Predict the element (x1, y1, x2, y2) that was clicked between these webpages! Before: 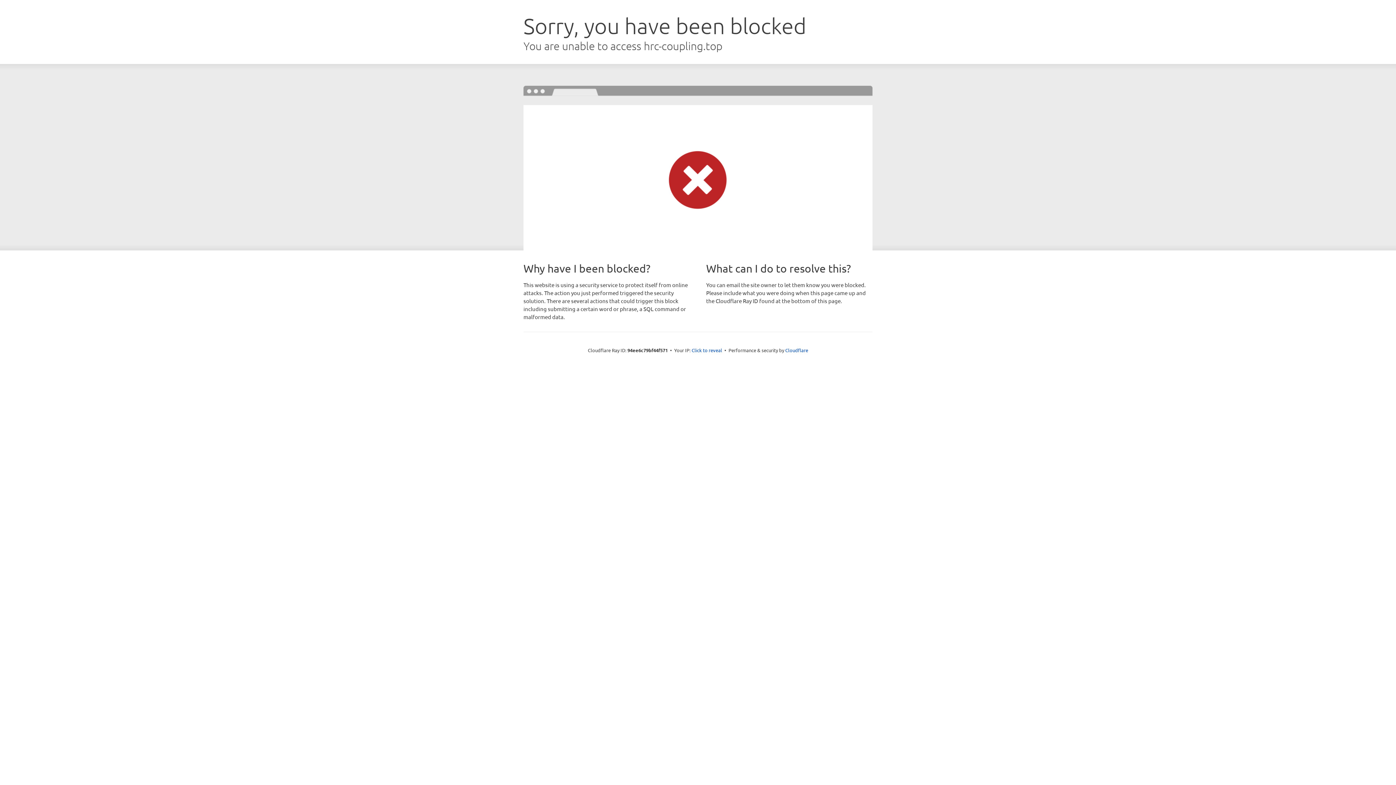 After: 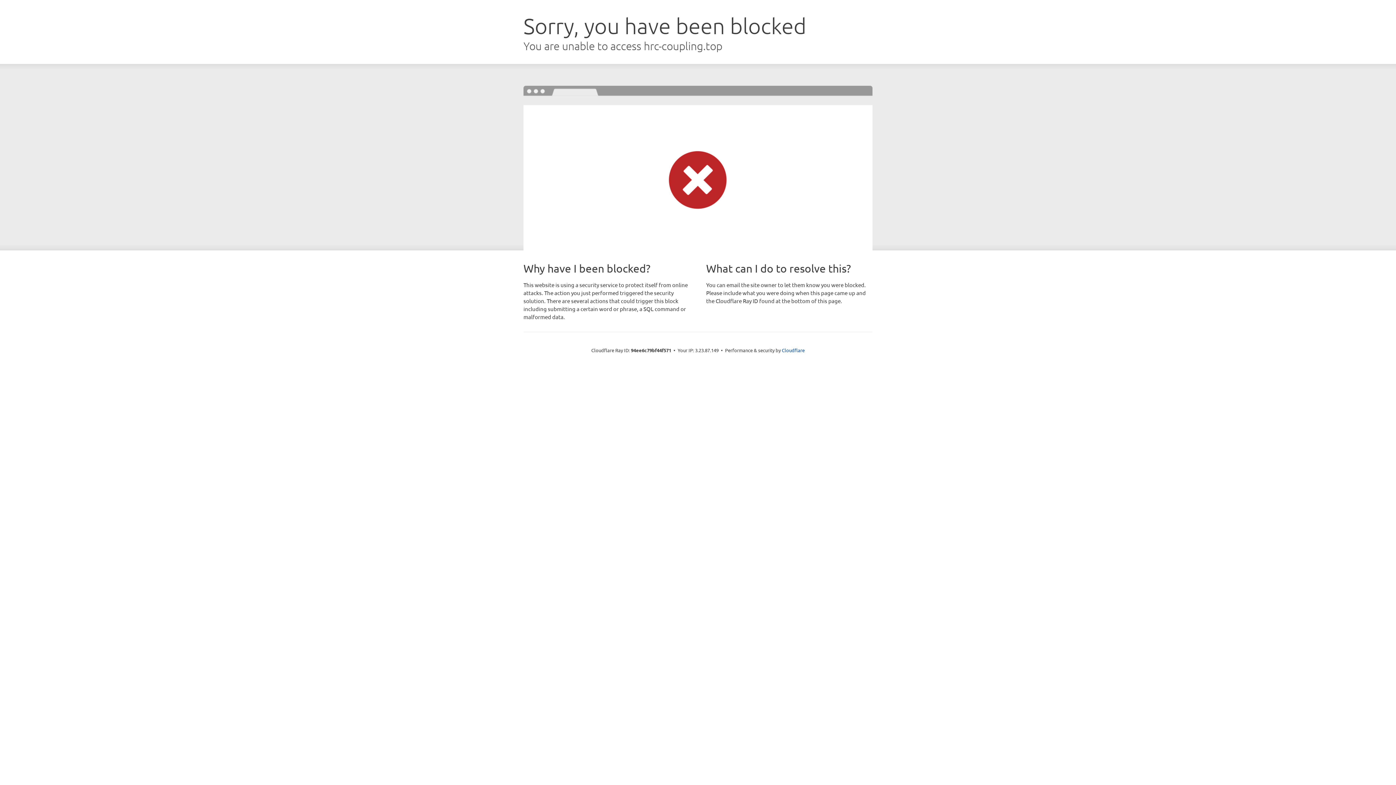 Action: label: Click to reveal bbox: (691, 346, 722, 353)